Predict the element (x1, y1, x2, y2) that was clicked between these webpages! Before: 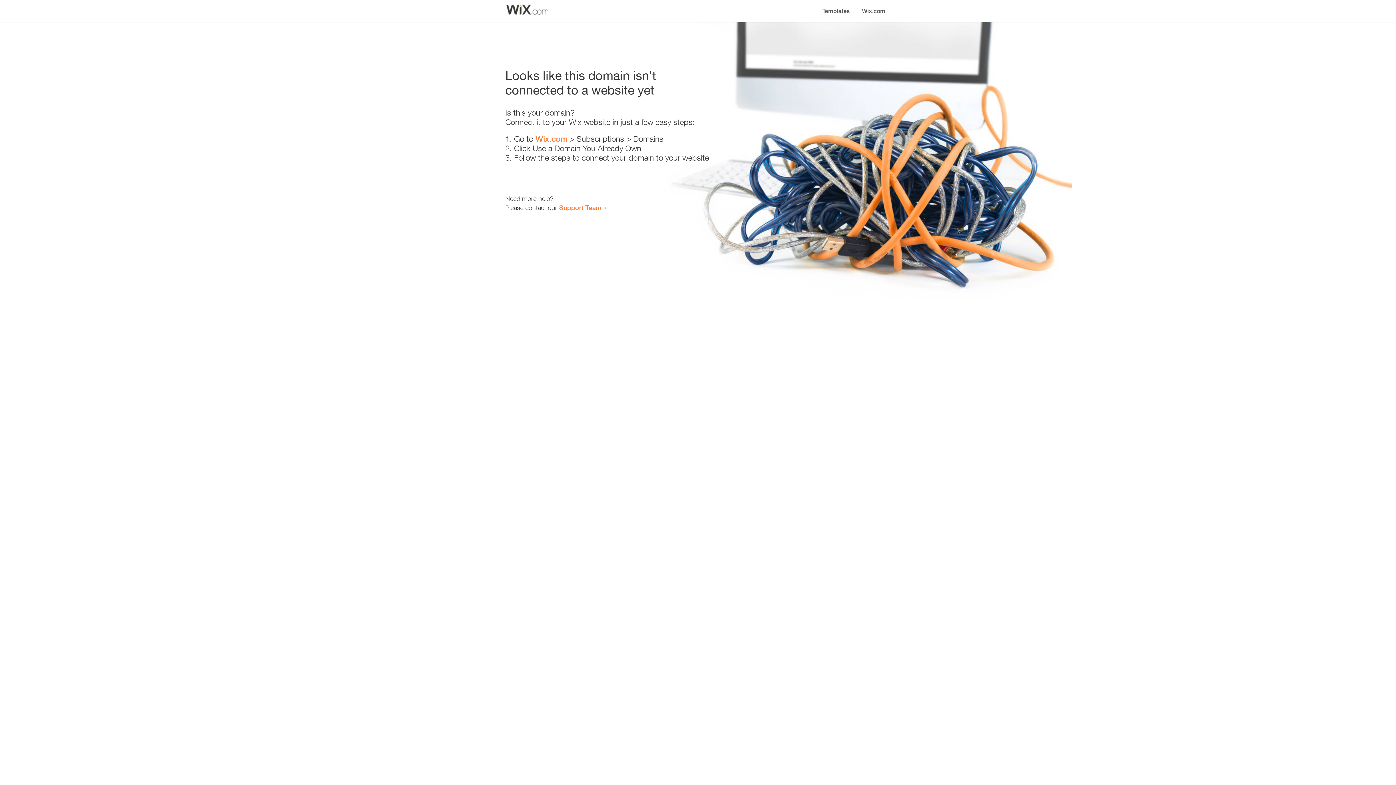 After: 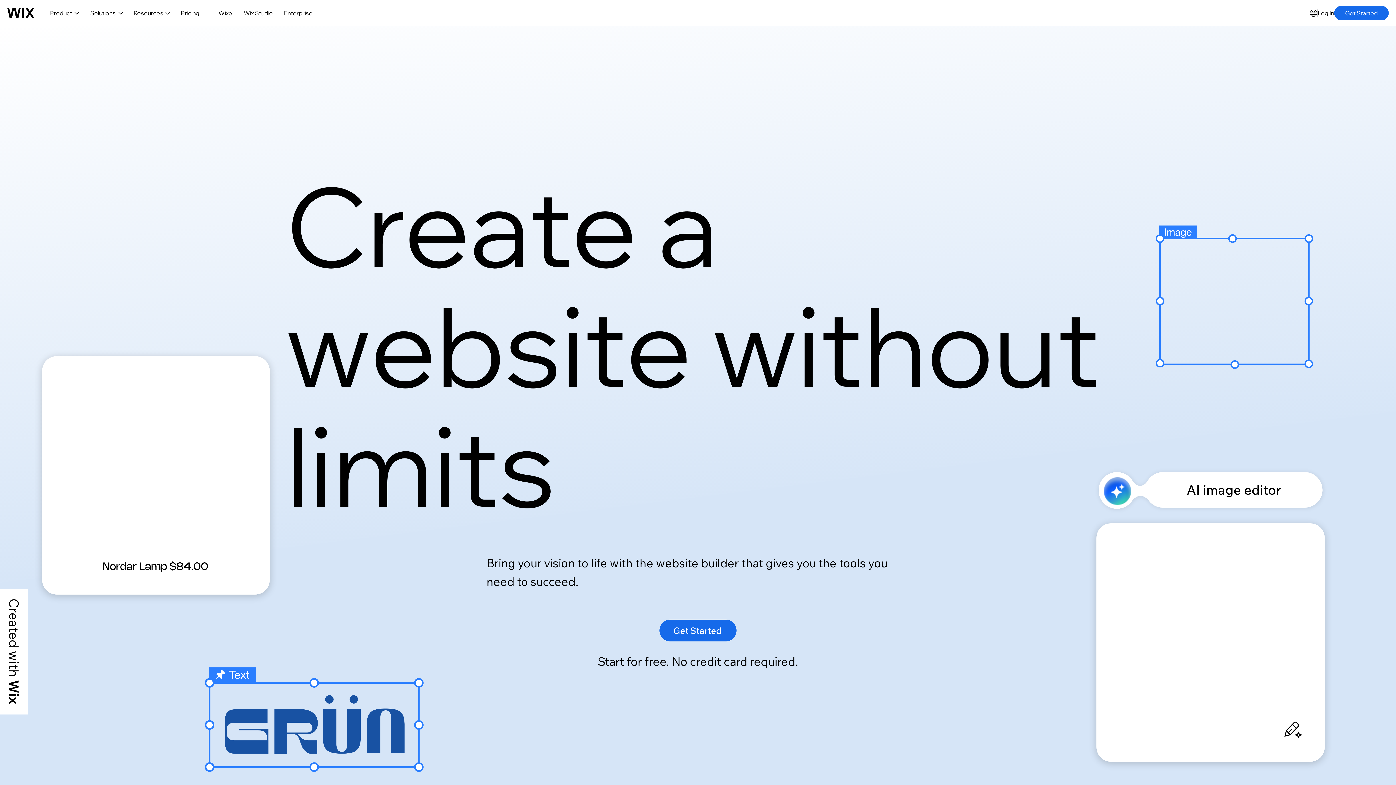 Action: bbox: (856, 0, 890, 14) label: Wix.com